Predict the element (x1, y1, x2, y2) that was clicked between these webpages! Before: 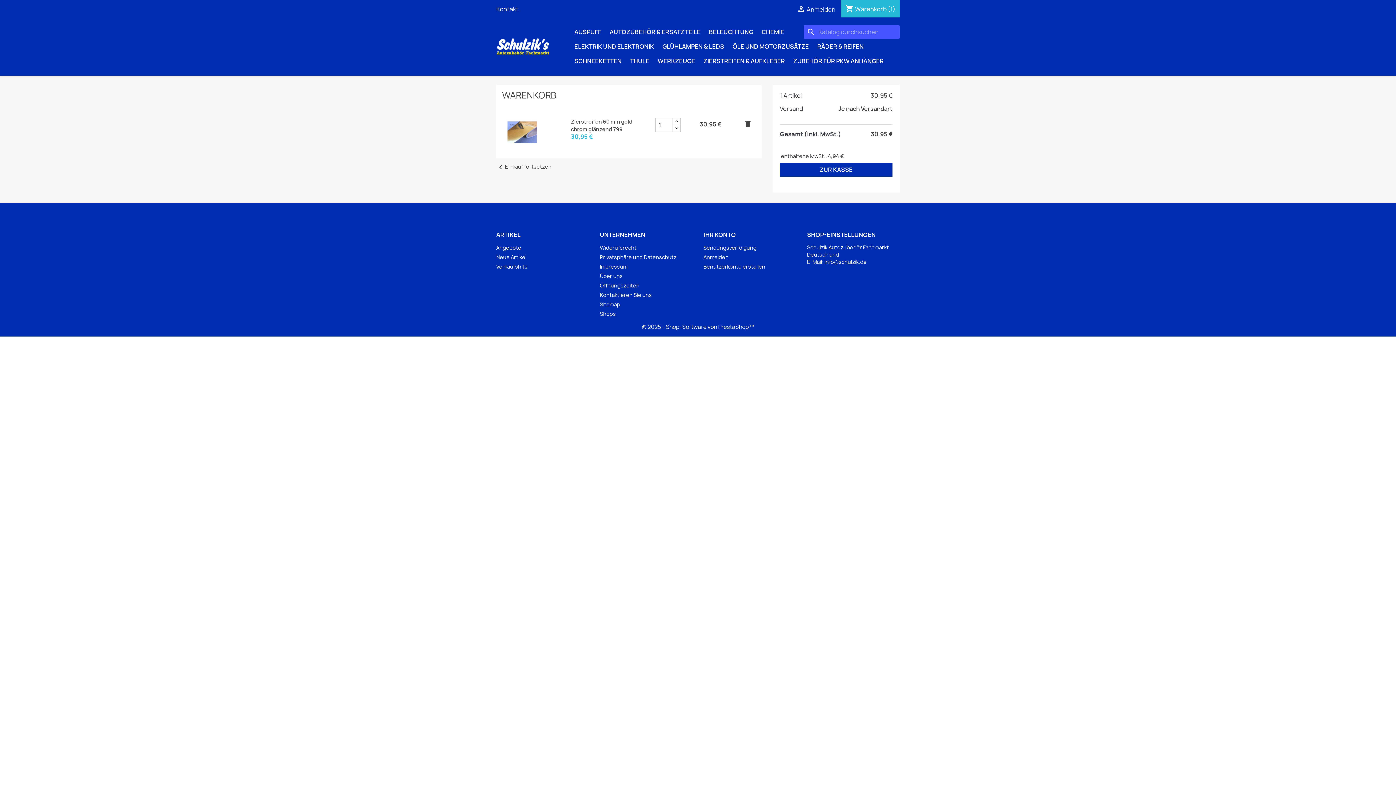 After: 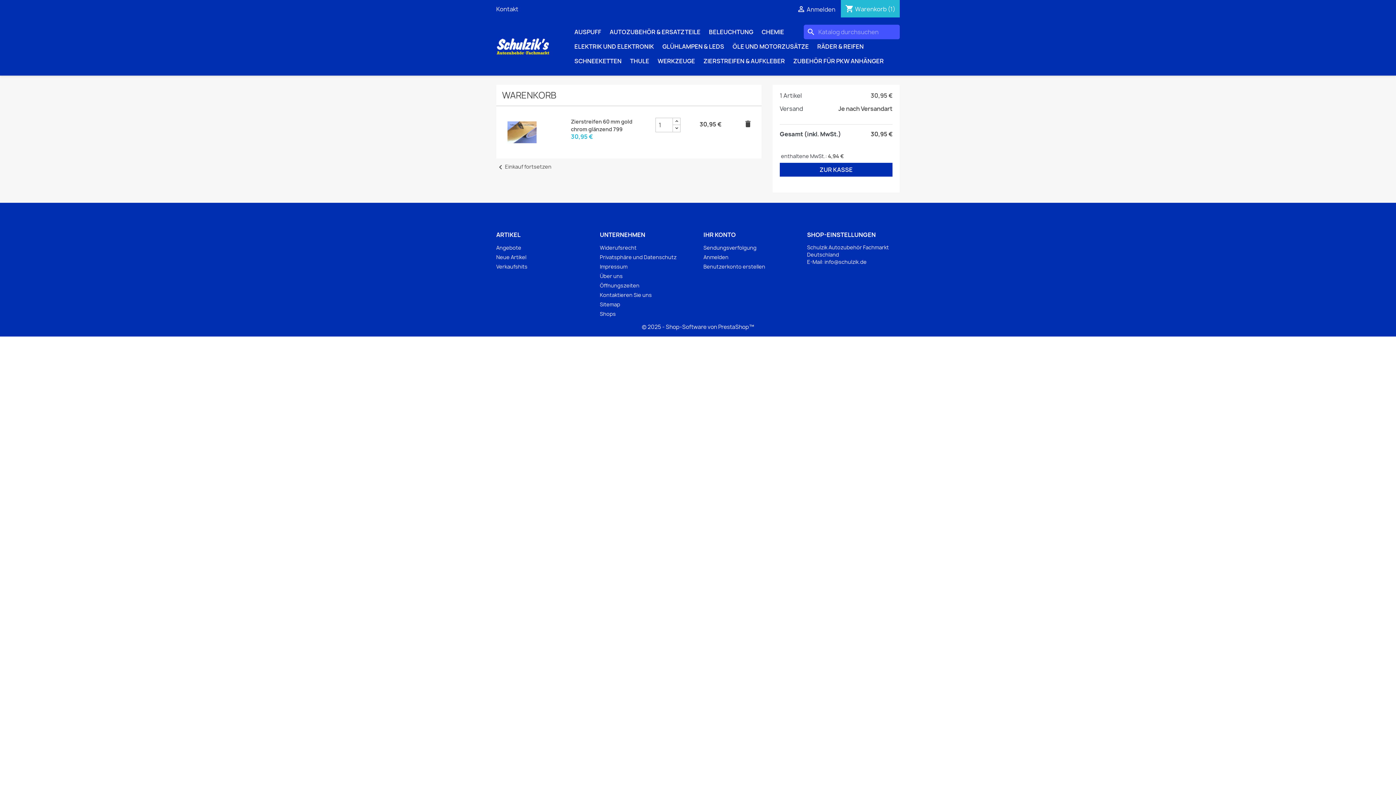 Action: bbox: (845, 4, 895, 12) label: Warenkorb enthält %nbPruducts% Produkt(e)